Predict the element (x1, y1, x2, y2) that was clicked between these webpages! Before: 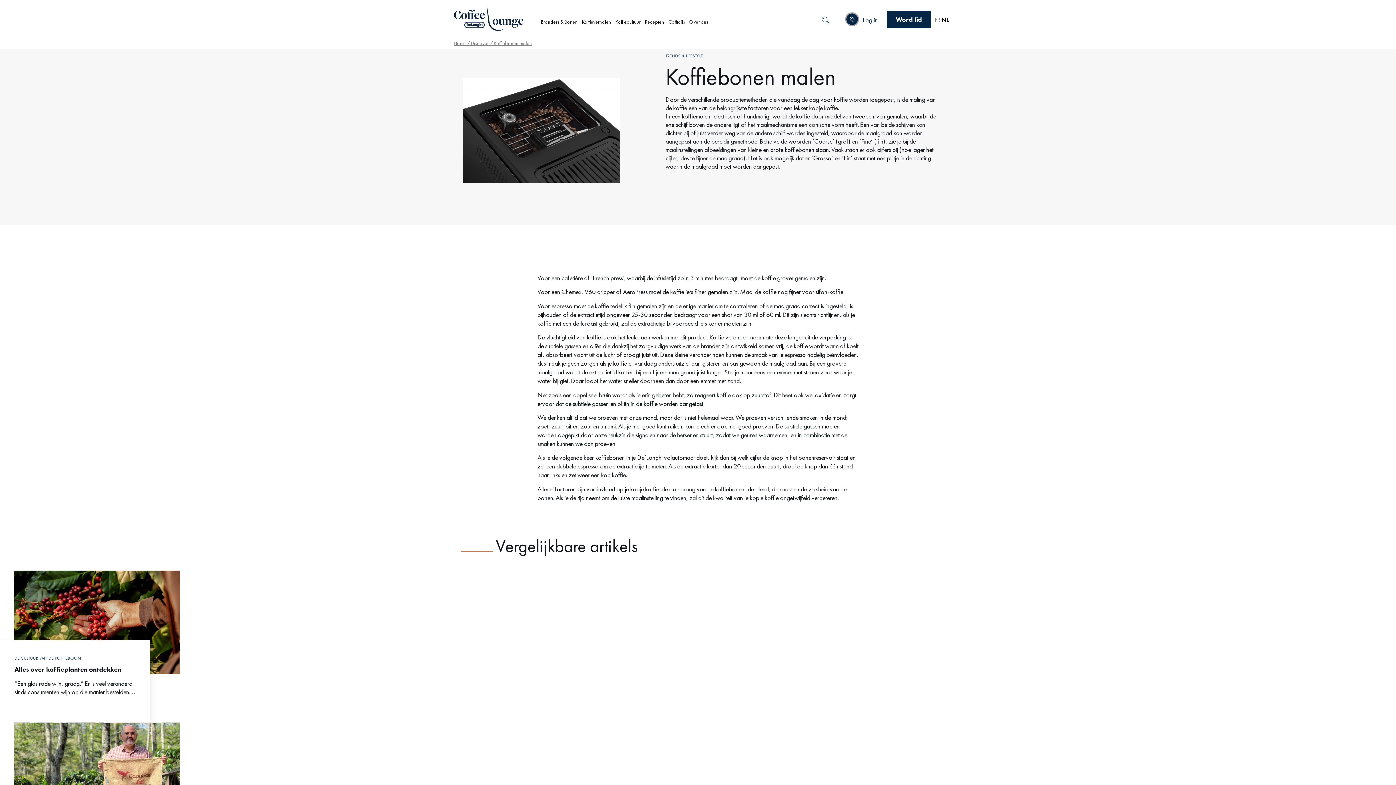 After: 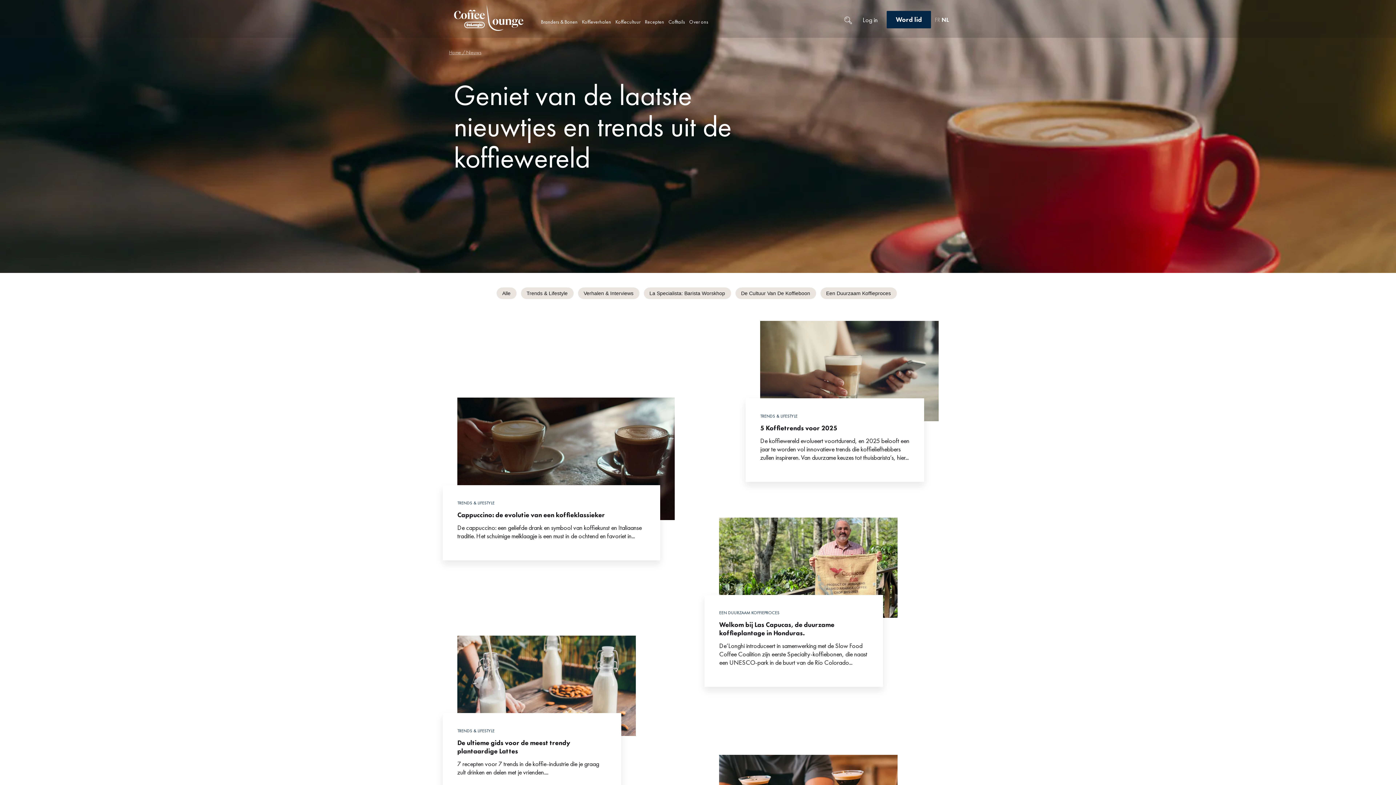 Action: bbox: (470, 40, 488, 46) label: Discover